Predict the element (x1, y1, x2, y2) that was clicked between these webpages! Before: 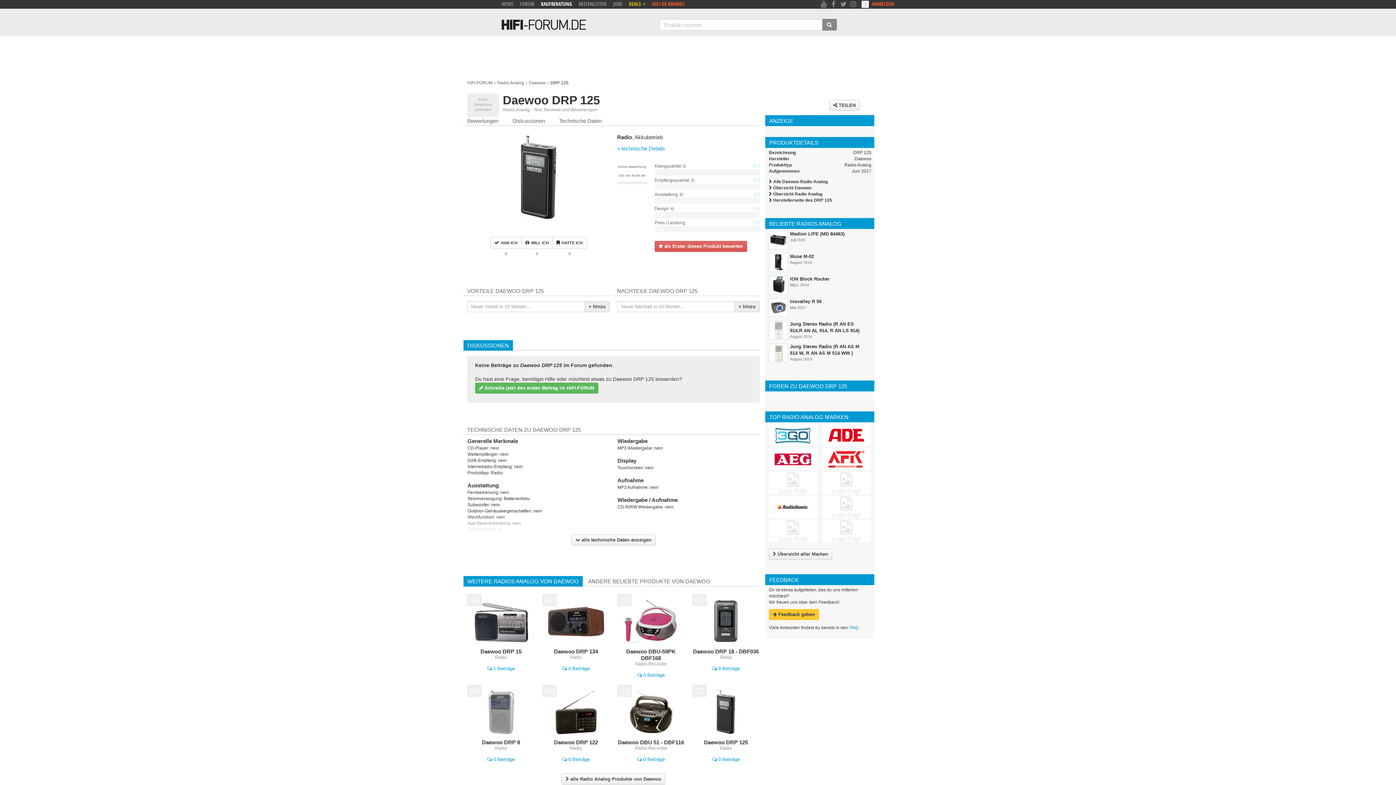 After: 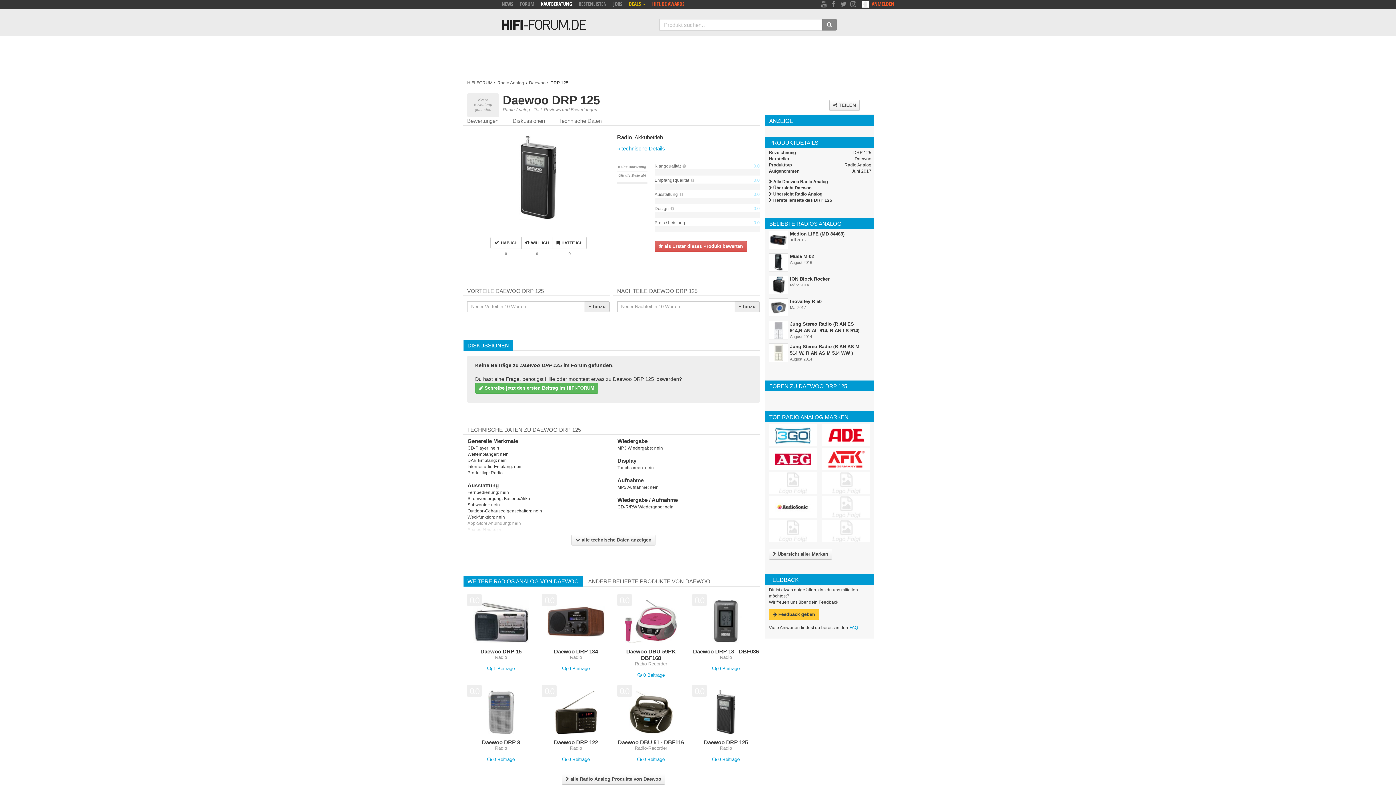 Action: label: DISKUSSIONEN bbox: (463, 340, 513, 350)